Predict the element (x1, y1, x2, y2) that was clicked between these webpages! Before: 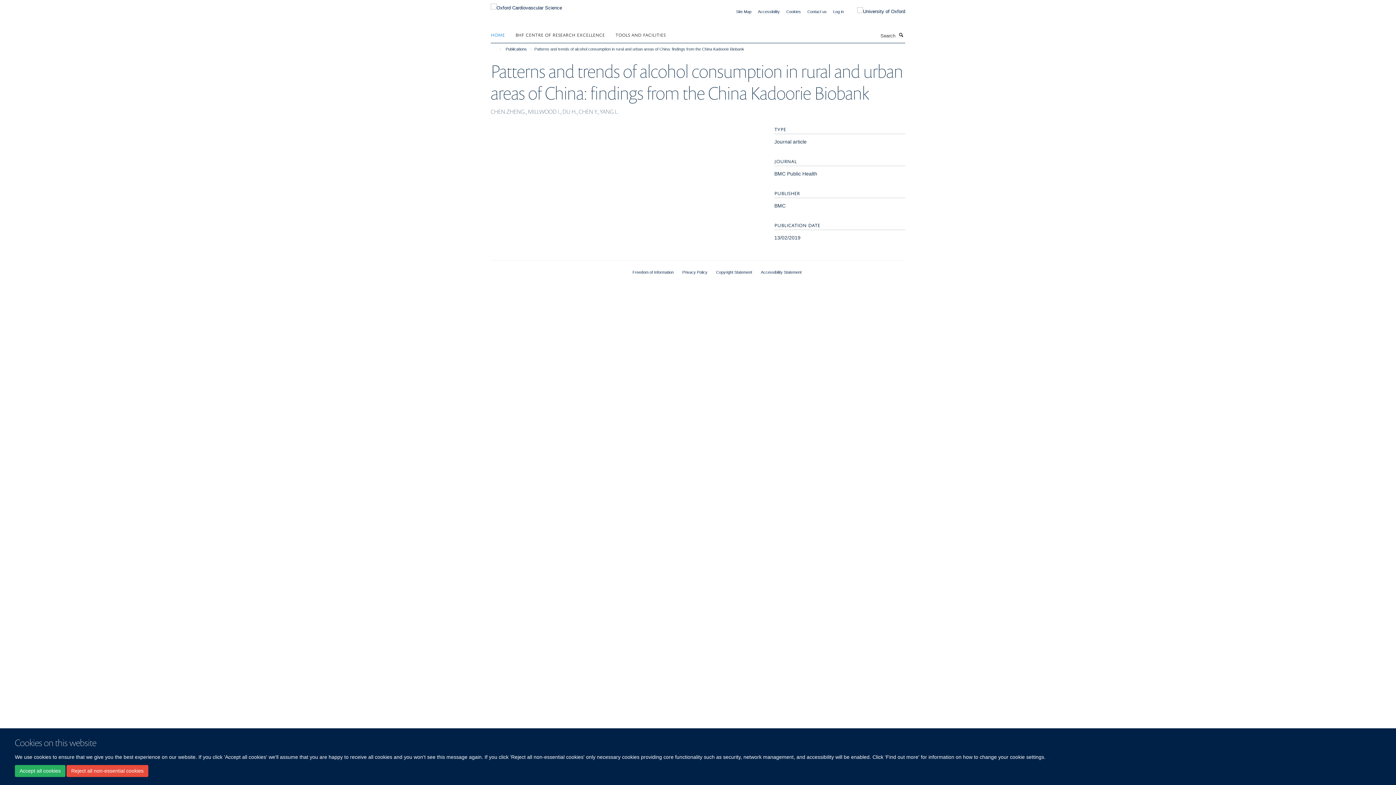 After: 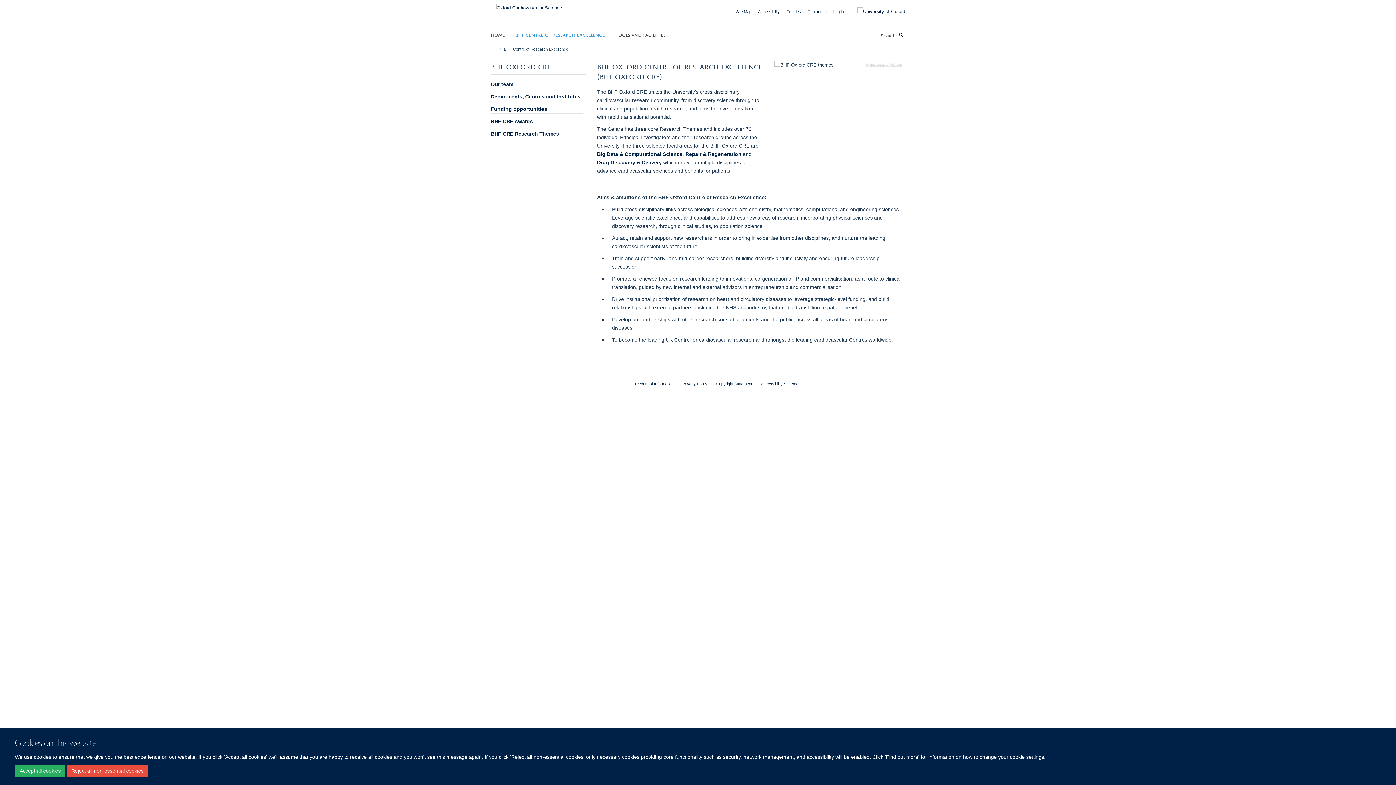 Action: bbox: (515, 29, 614, 40) label: BHF CENTRE OF RESEARCH EXCELLENCE